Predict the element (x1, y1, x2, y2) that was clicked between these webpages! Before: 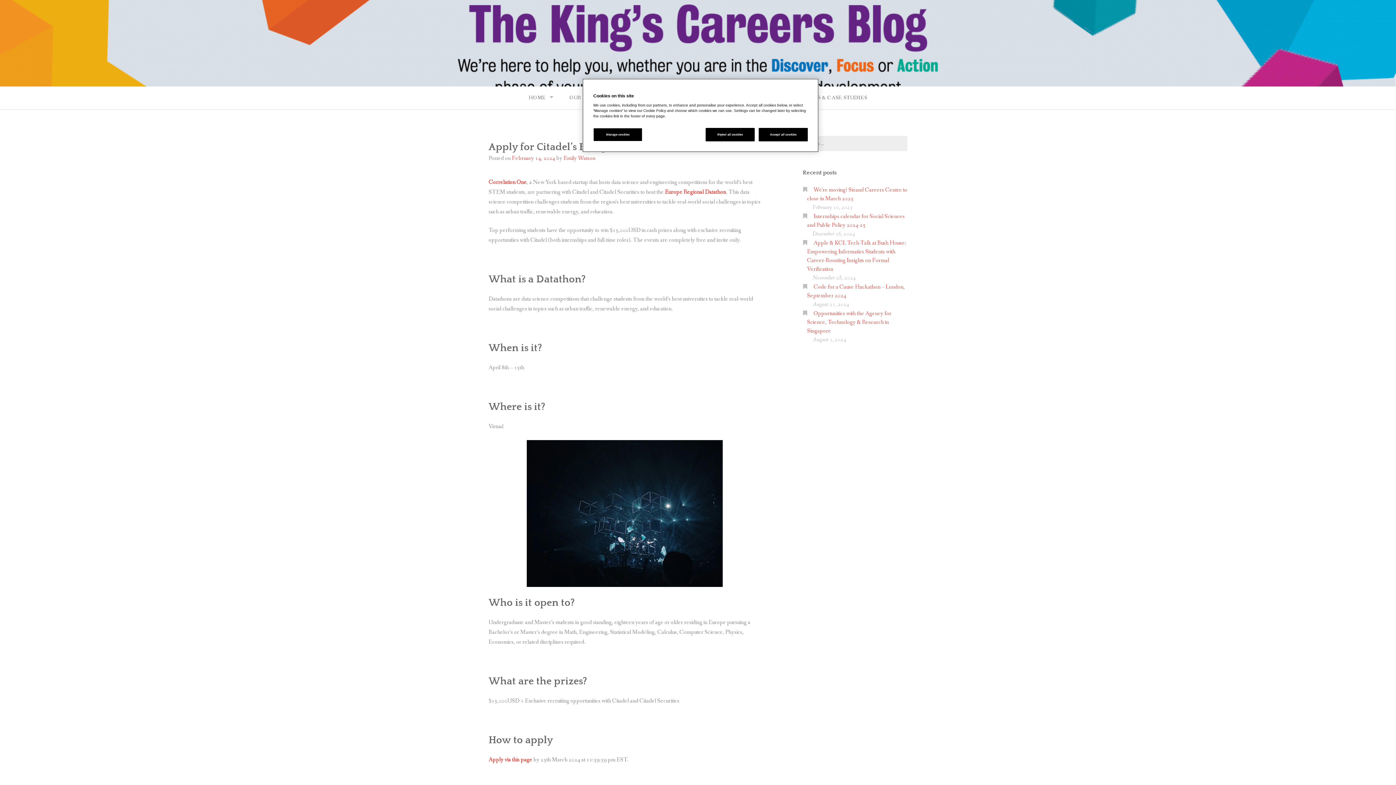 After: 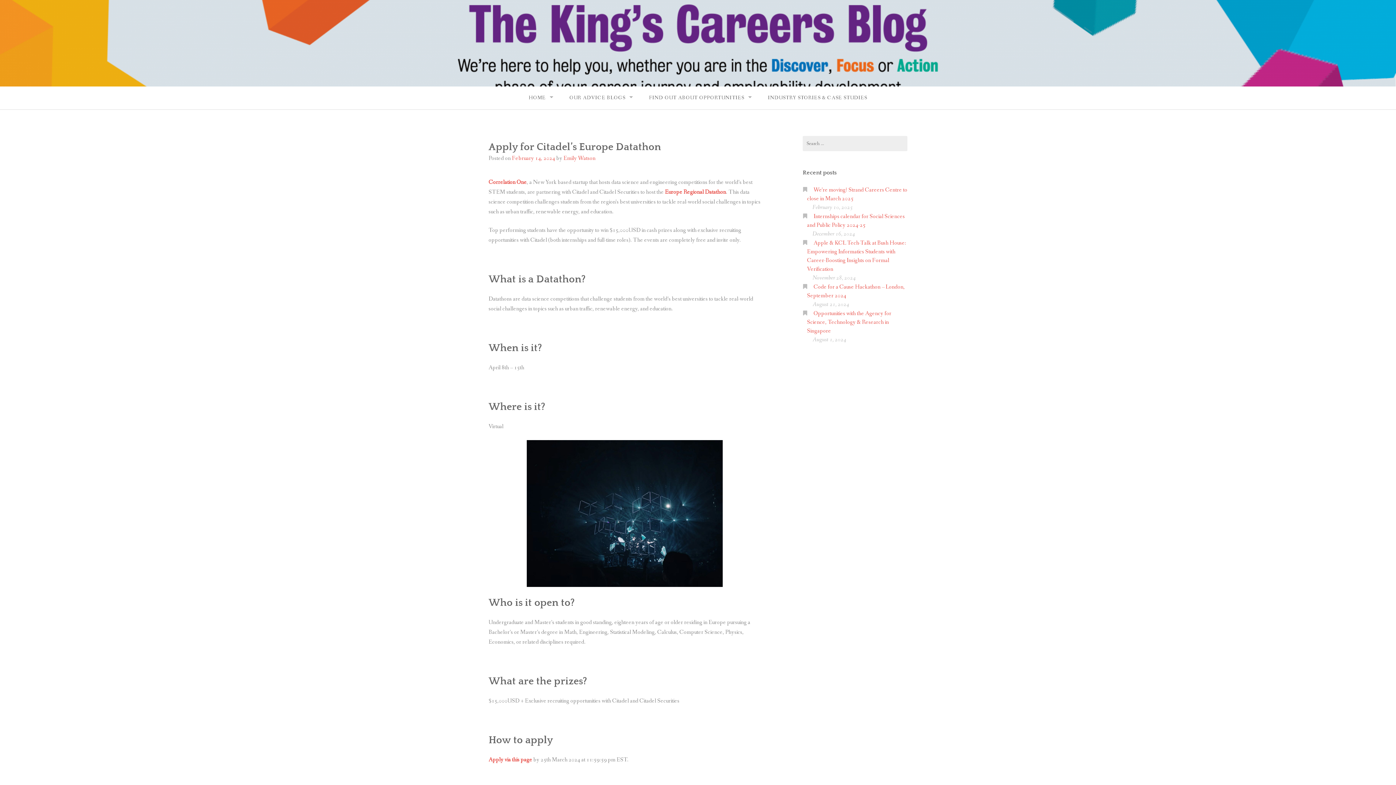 Action: bbox: (705, 128, 754, 141) label: Reject all cookies